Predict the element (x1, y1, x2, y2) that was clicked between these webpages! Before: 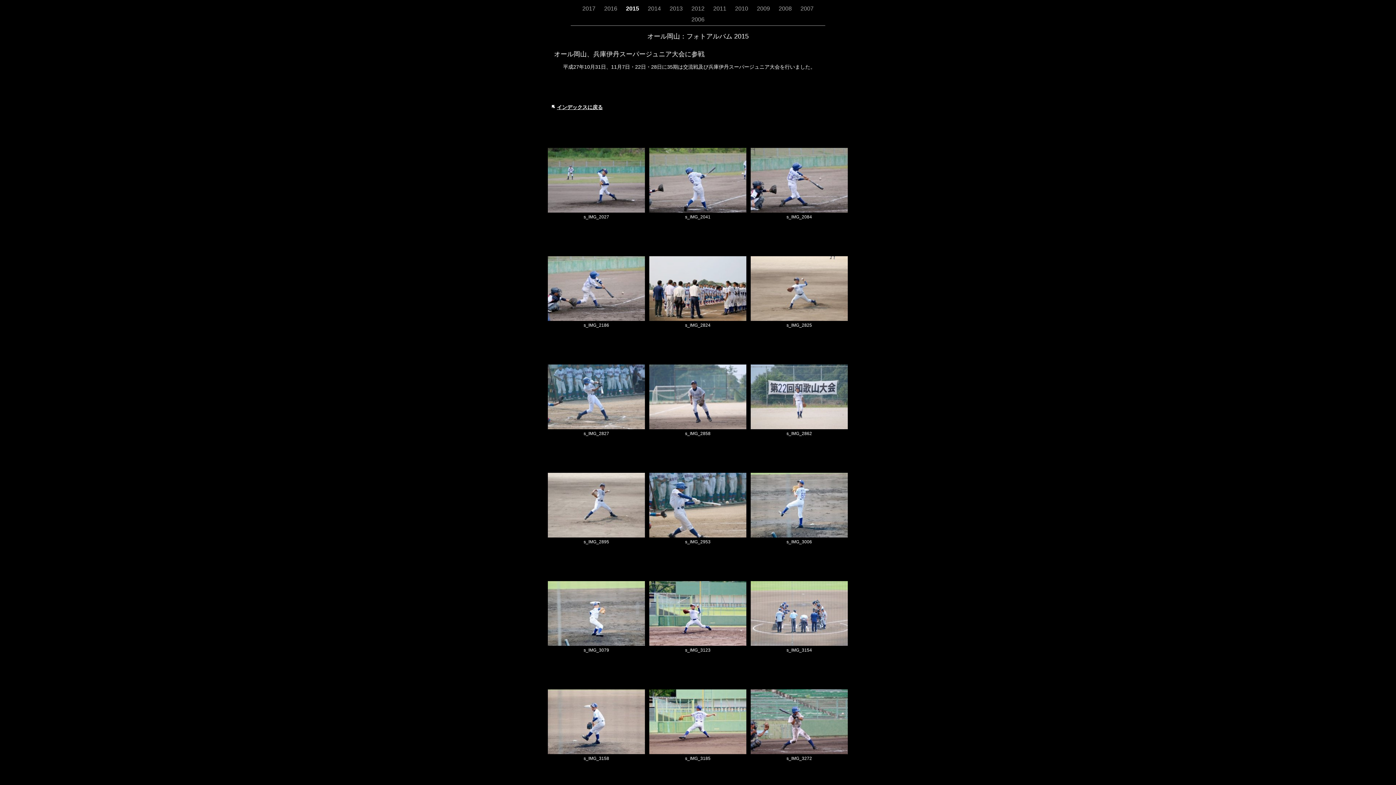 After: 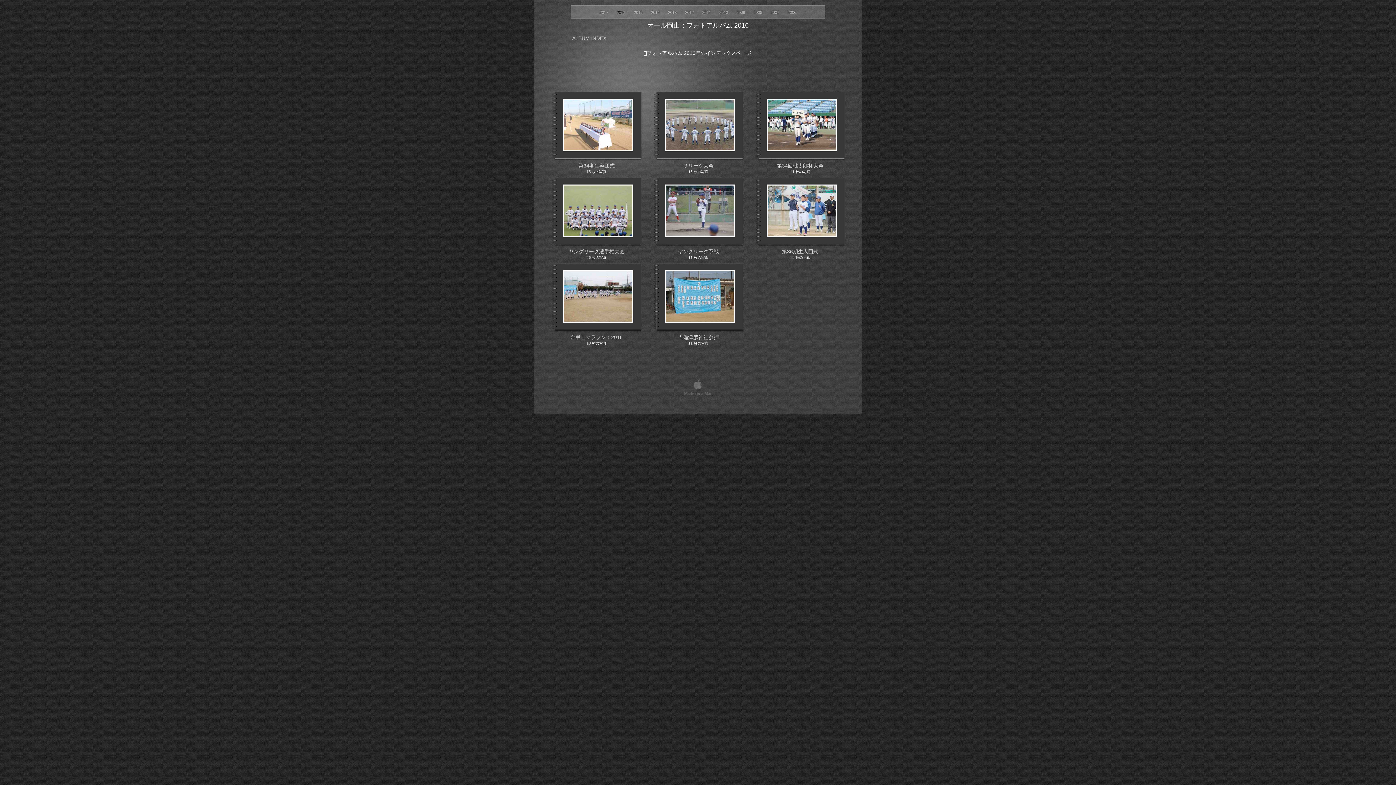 Action: bbox: (604, 5, 618, 11) label: 2016 